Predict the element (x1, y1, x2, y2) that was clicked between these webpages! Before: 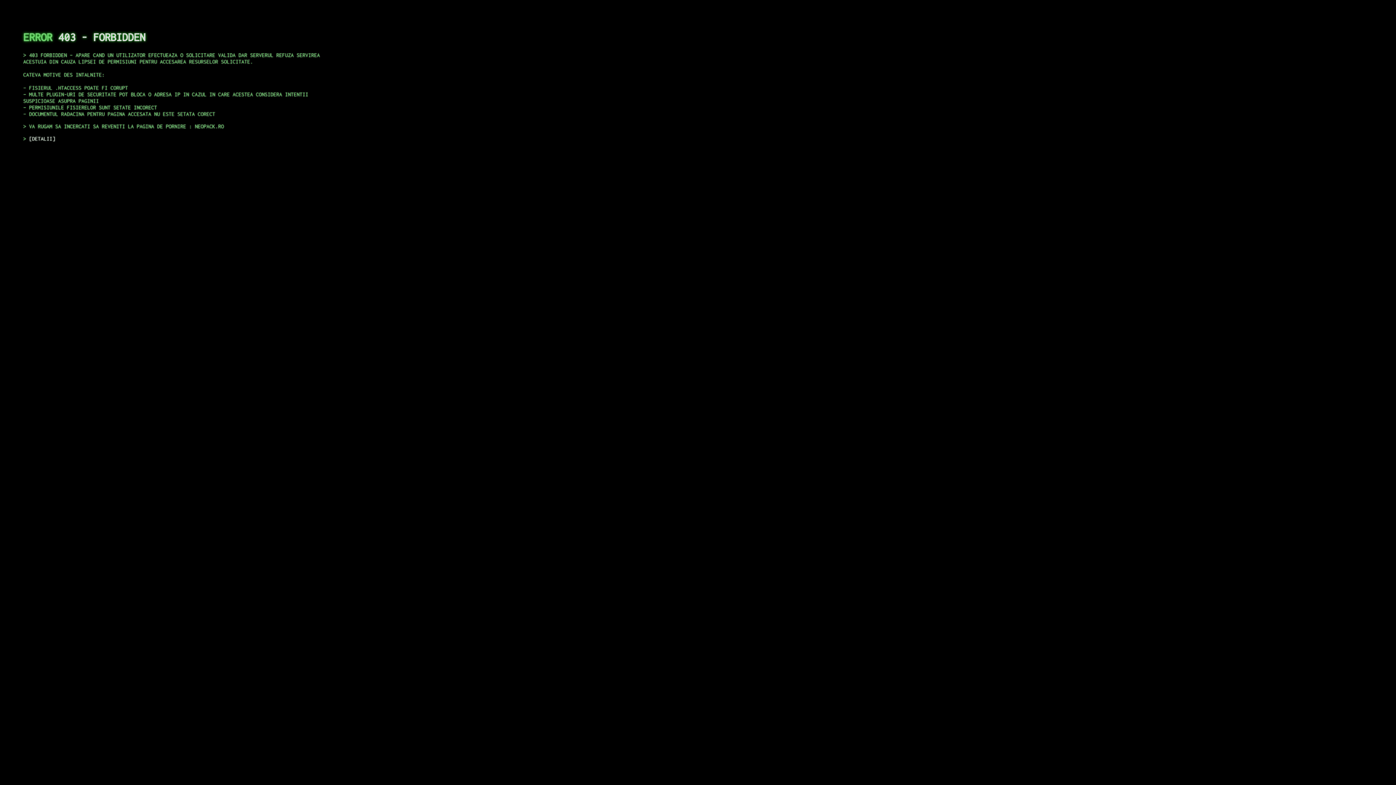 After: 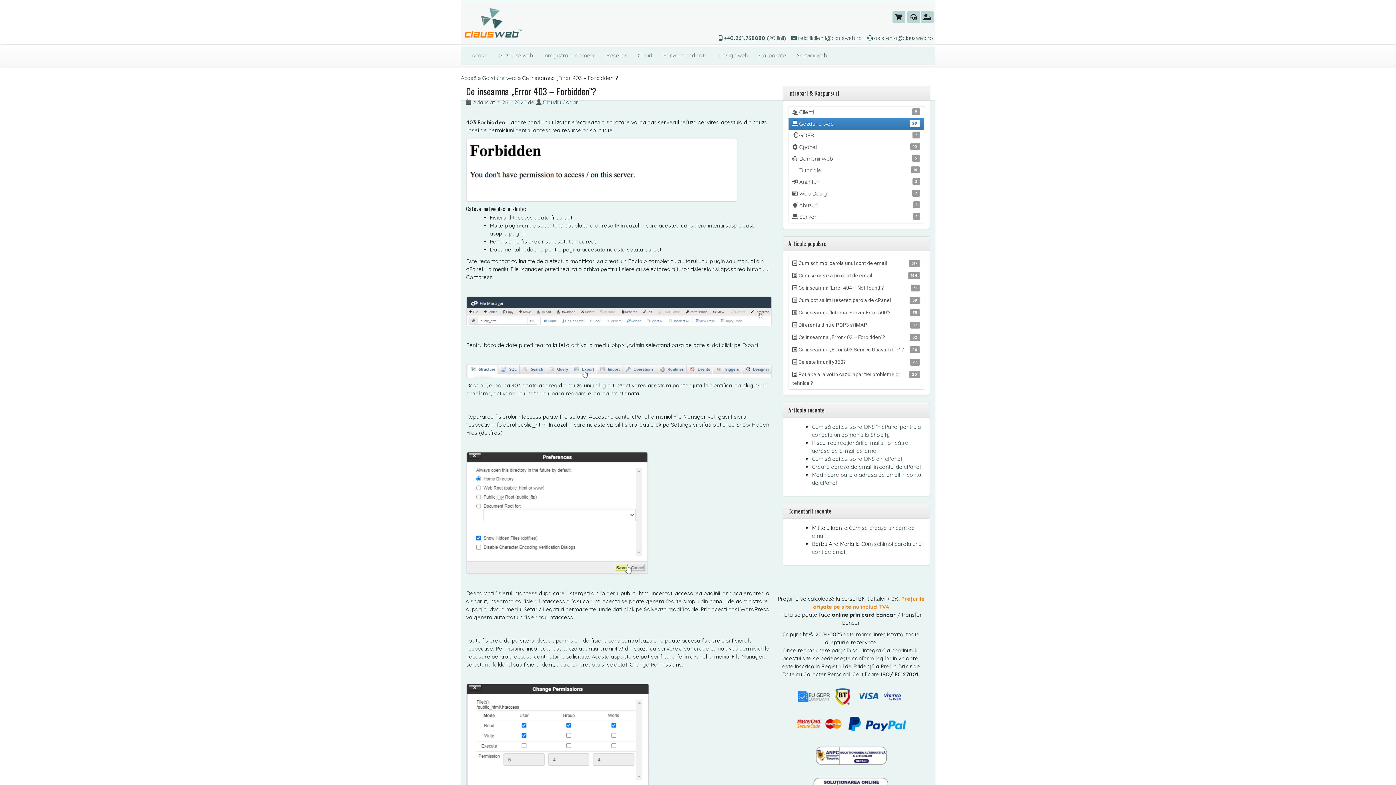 Action: bbox: (29, 135, 55, 141) label: DETALII